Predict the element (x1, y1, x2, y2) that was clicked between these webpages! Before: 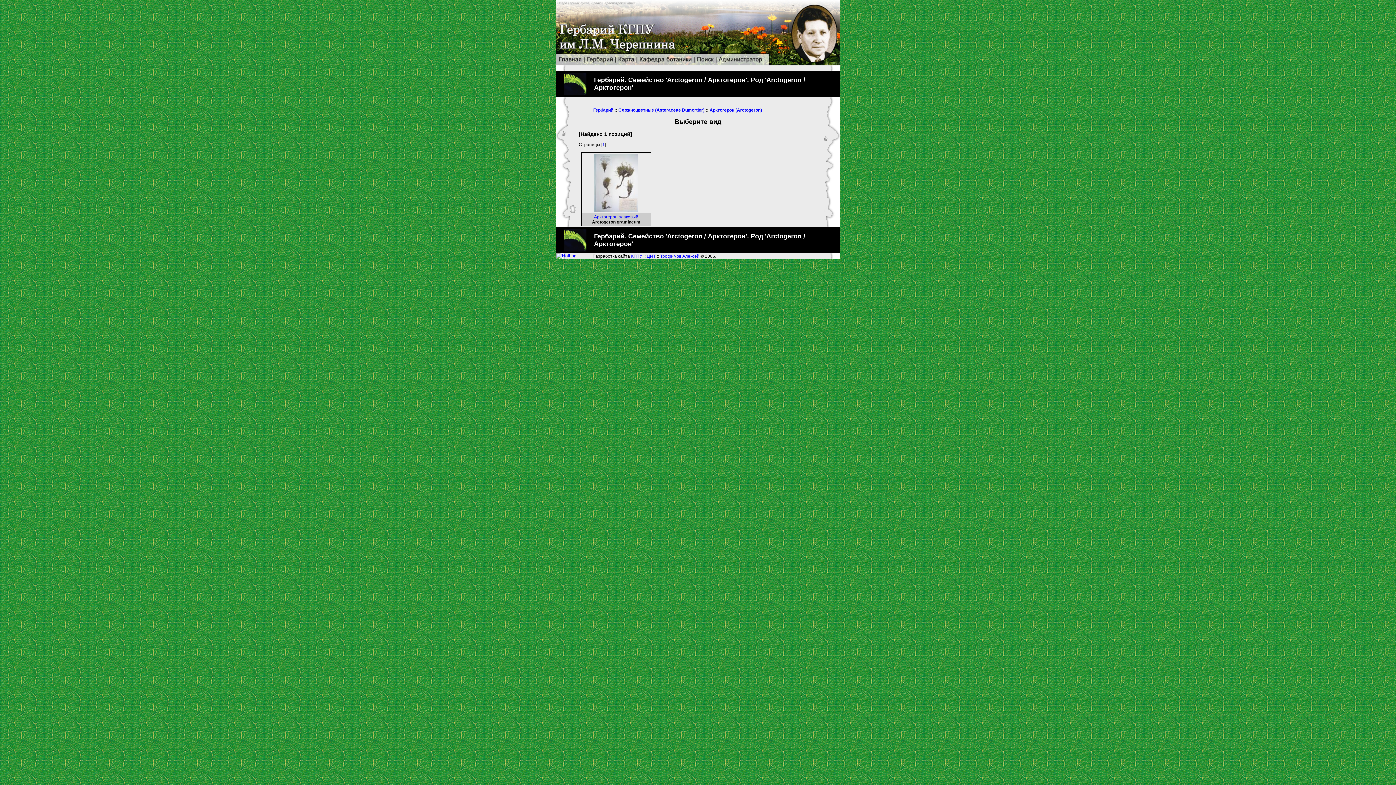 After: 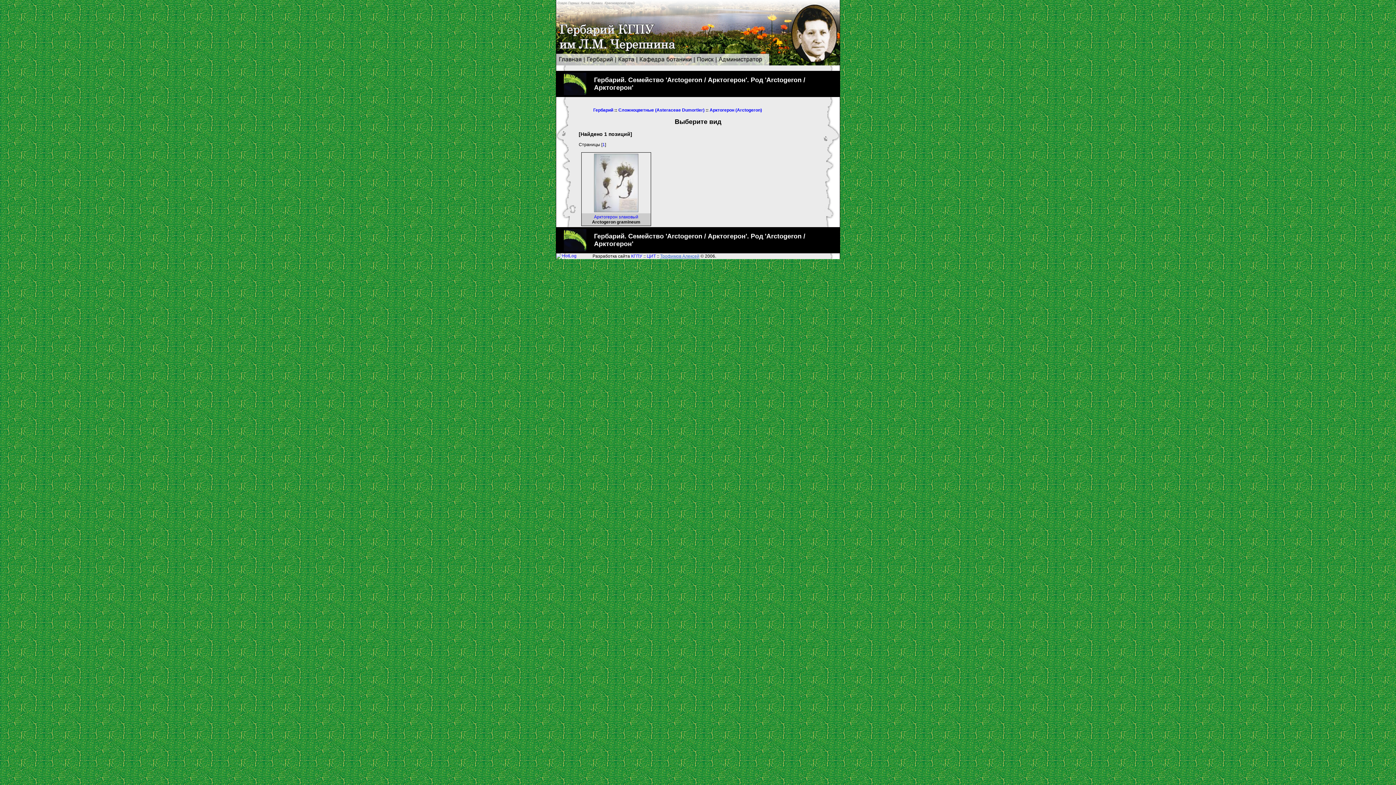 Action: bbox: (660, 253, 699, 258) label: Трофимов Алексей